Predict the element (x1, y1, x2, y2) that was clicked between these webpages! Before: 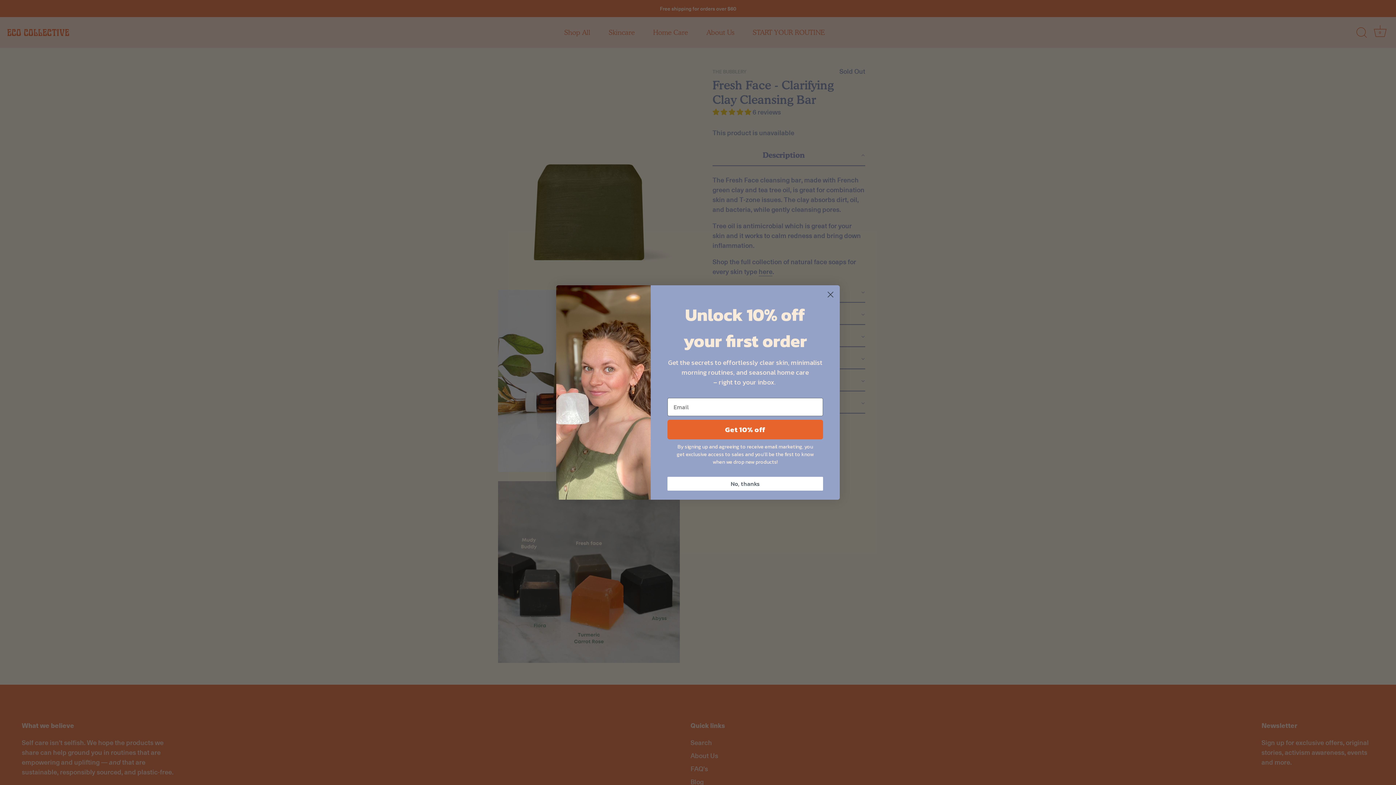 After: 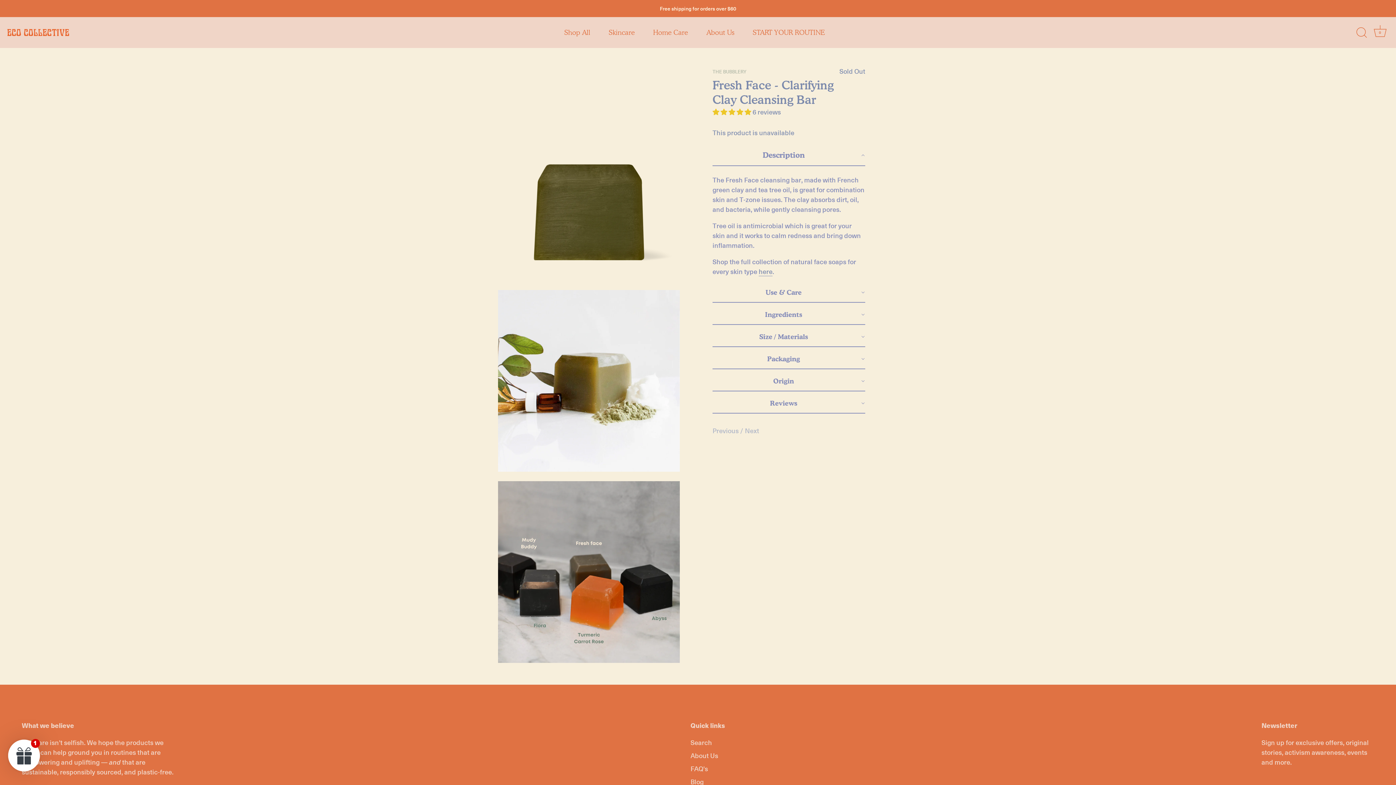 Action: label: No, thanks bbox: (667, 477, 823, 490)